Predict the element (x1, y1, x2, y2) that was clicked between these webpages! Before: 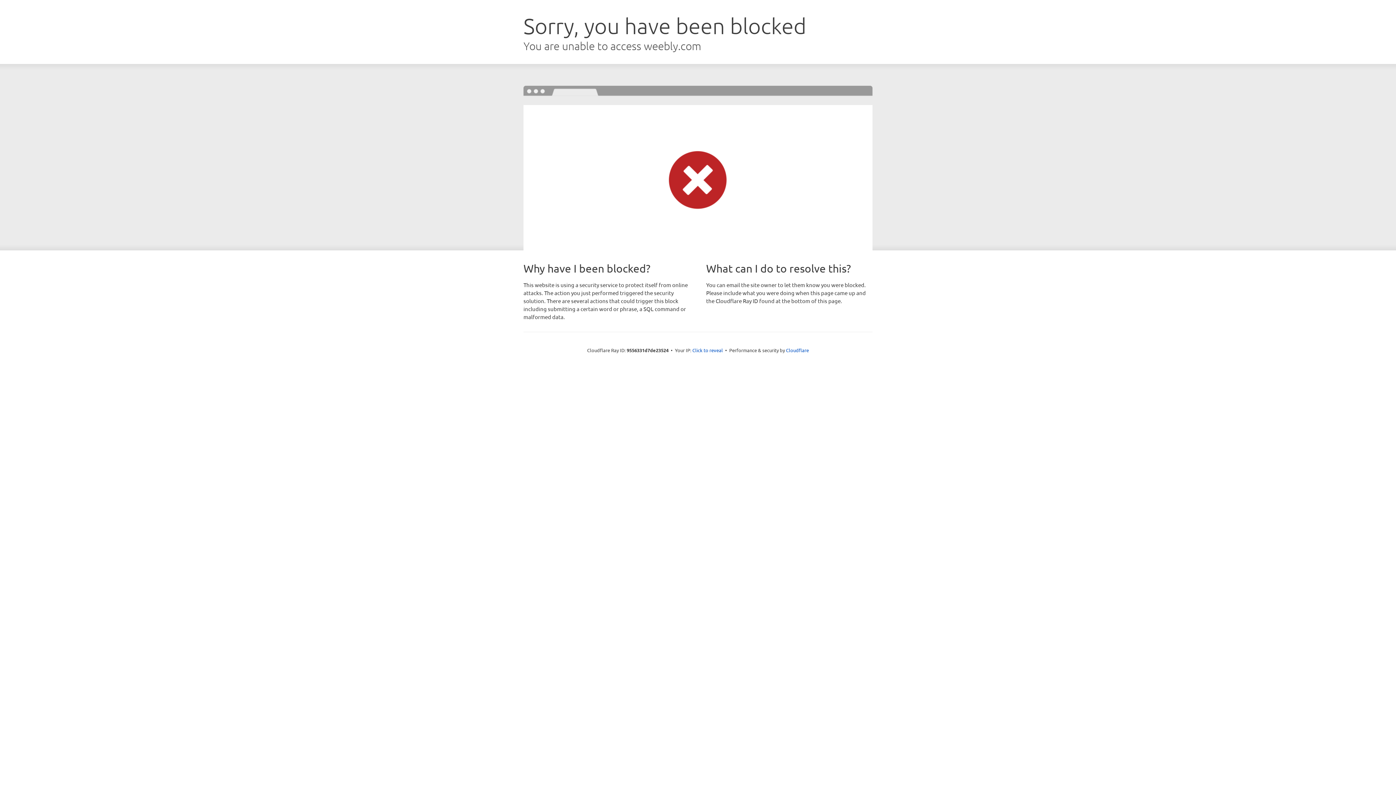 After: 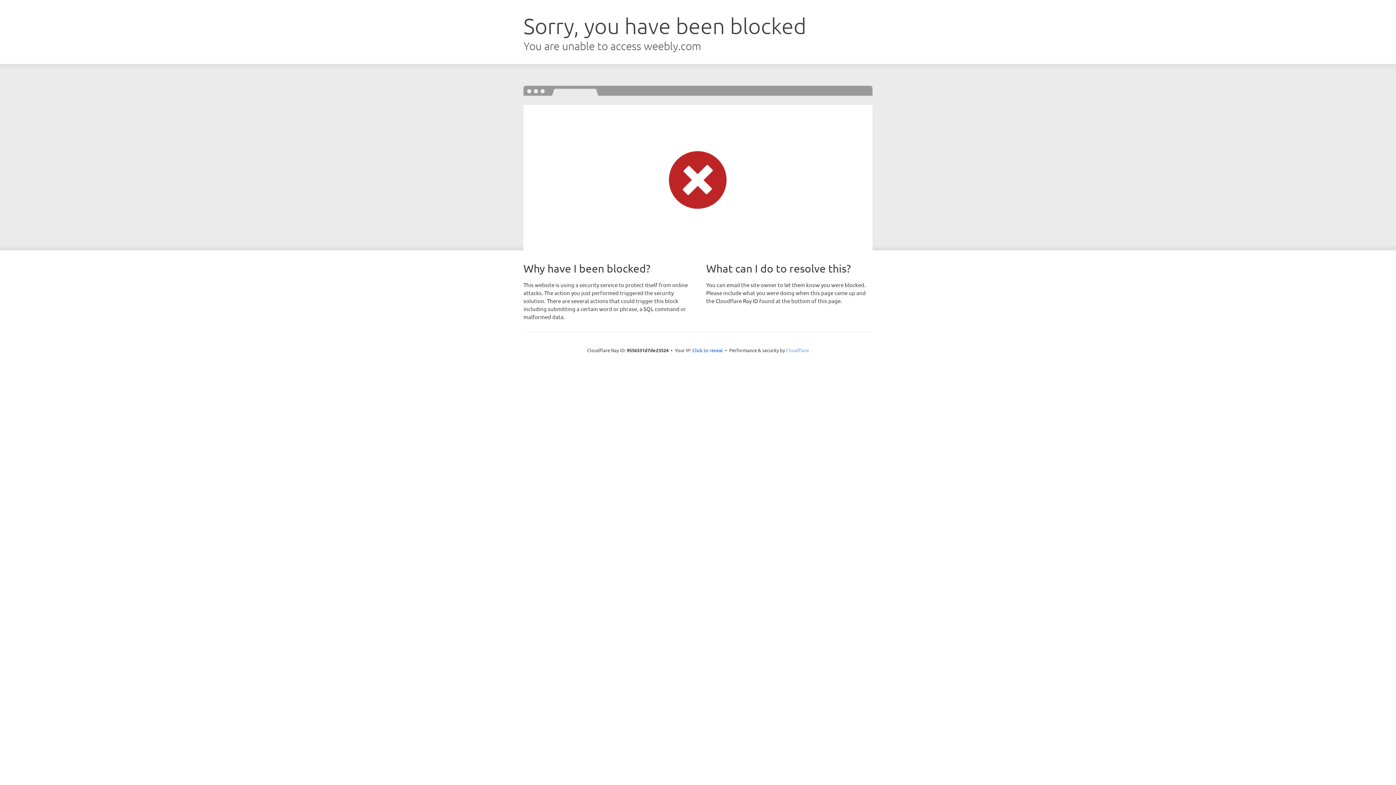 Action: label: Cloudflare bbox: (786, 347, 809, 353)